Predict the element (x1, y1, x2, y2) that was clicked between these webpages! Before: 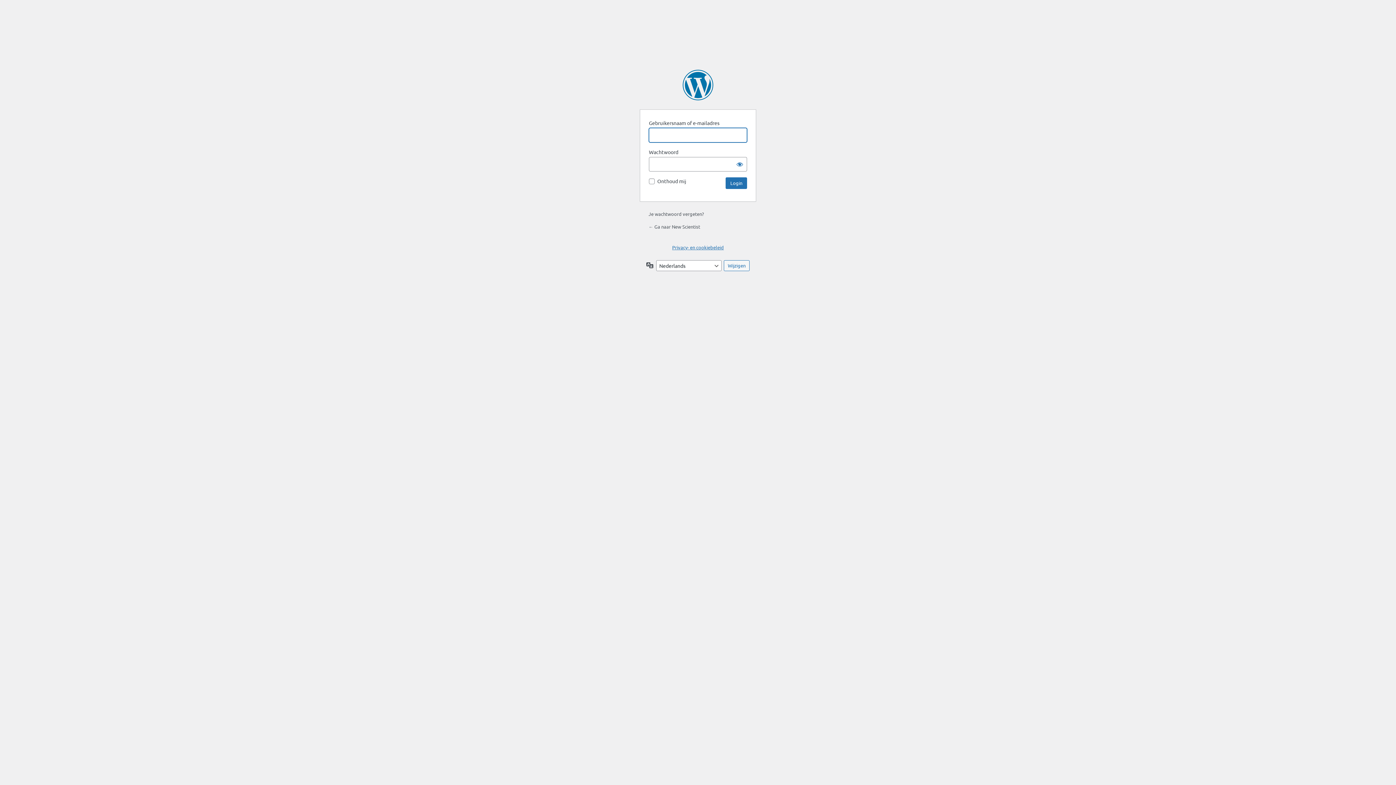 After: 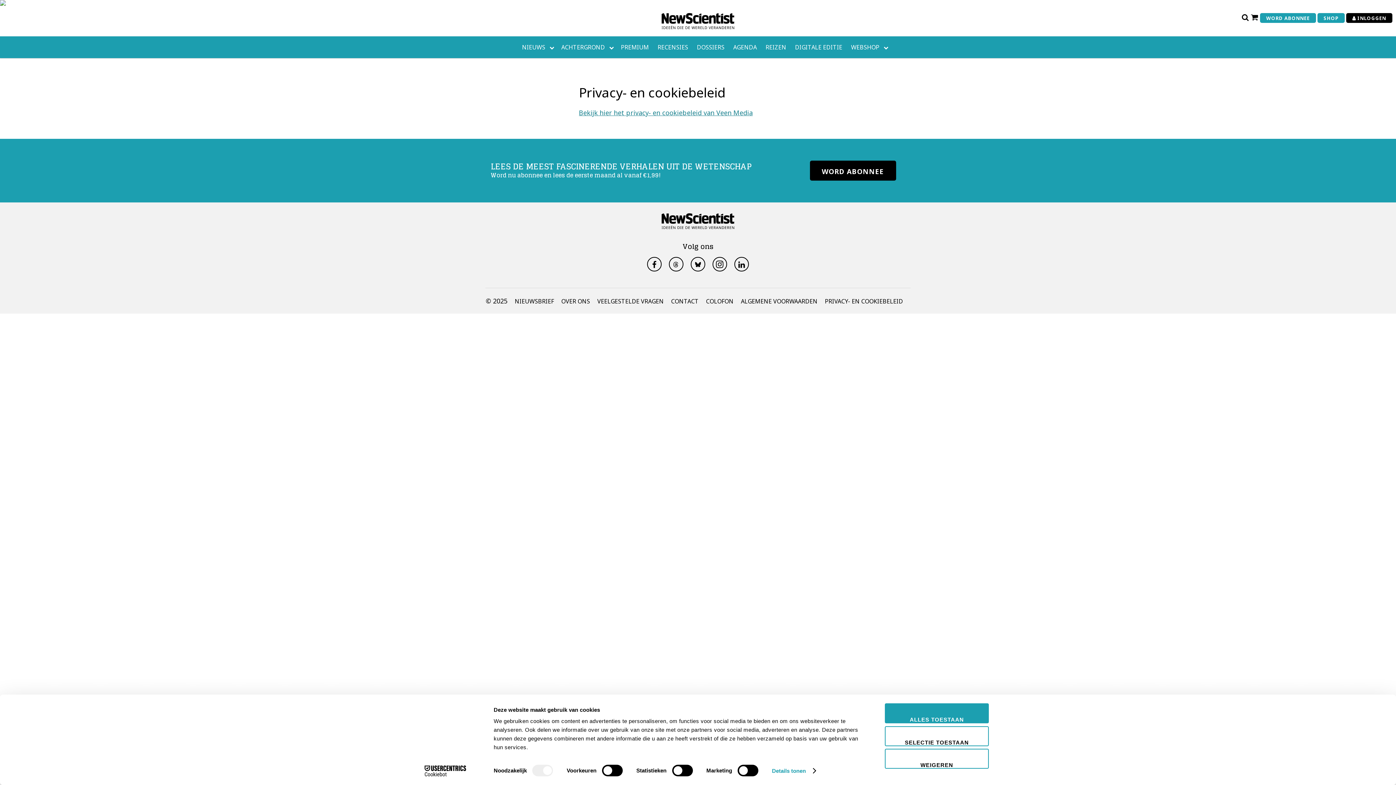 Action: label: Privacy- en cookiebeleid bbox: (672, 244, 724, 250)